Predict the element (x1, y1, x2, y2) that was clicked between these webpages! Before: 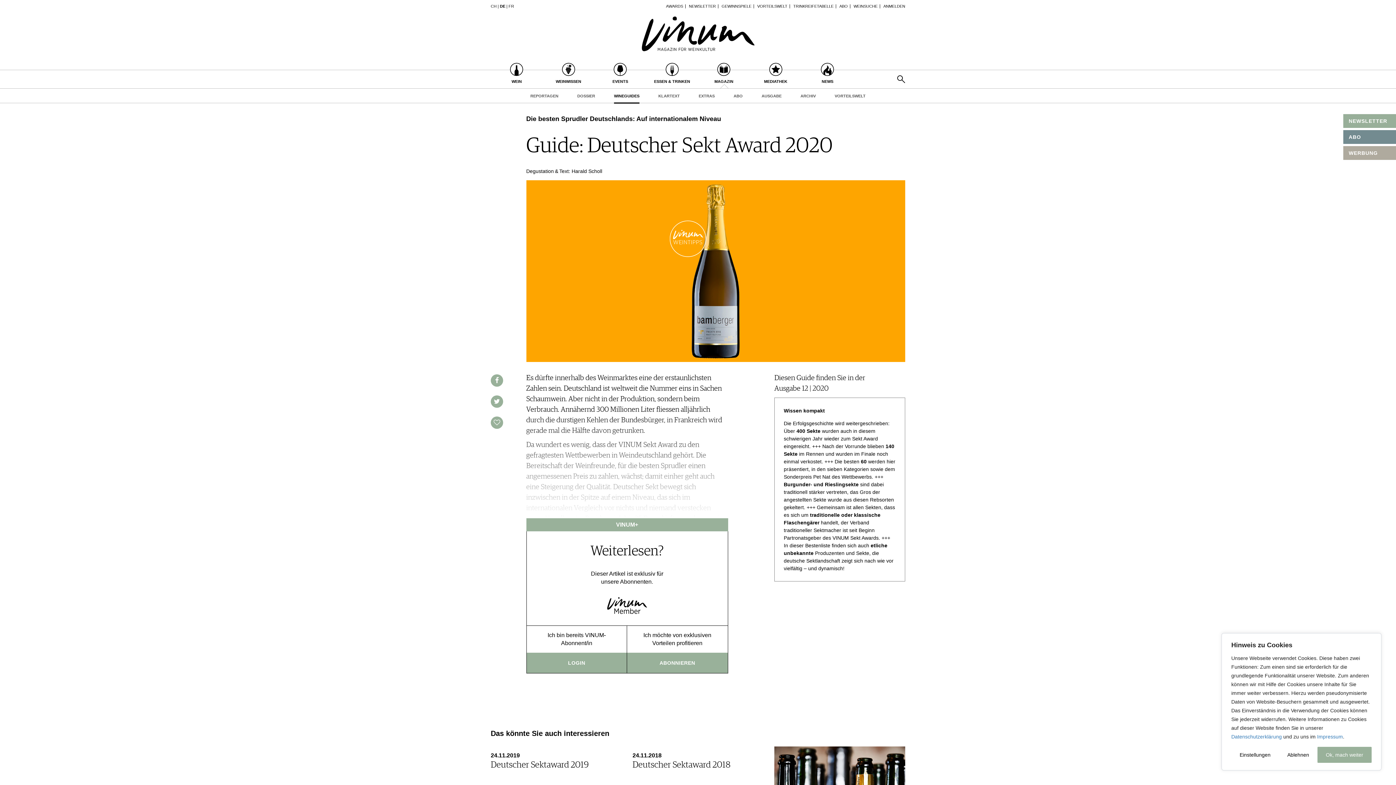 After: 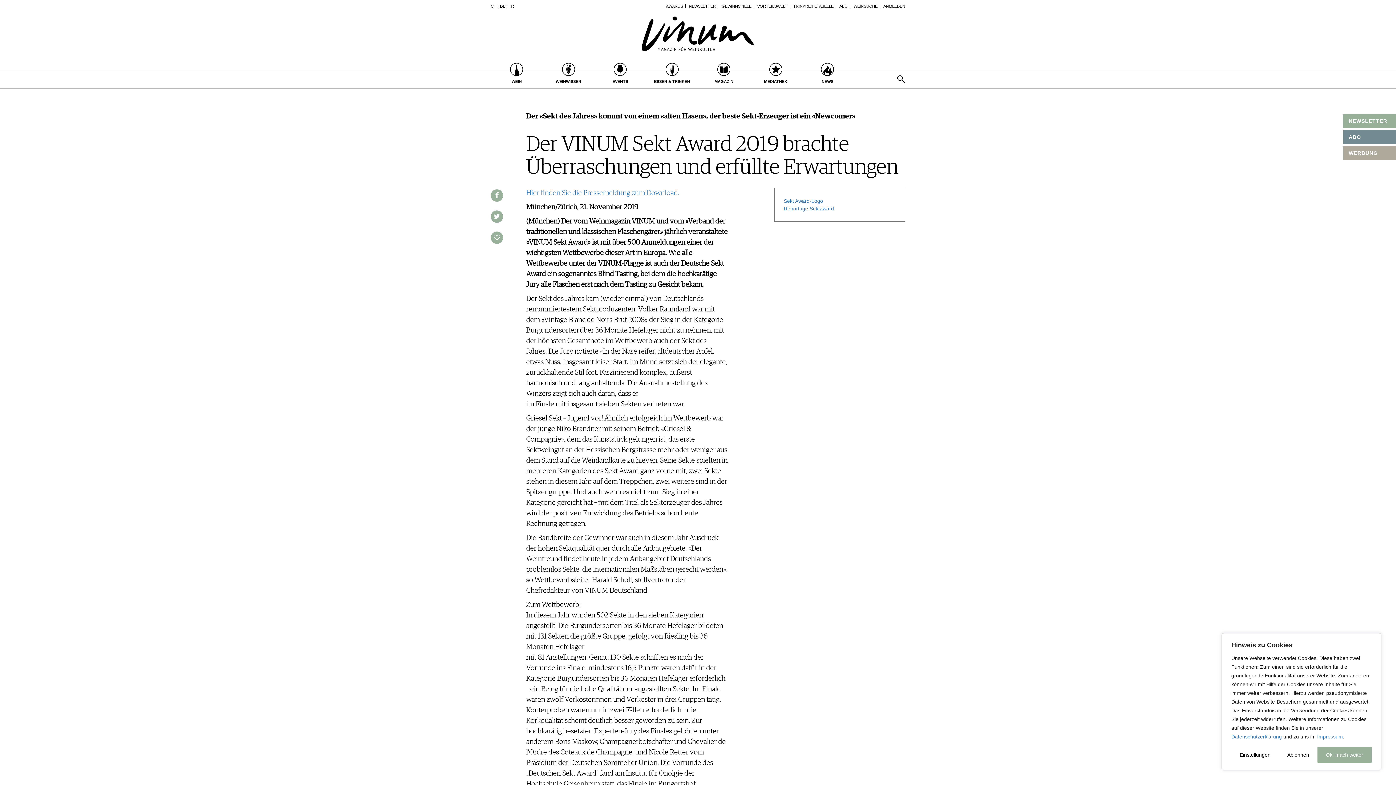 Action: bbox: (490, 752, 621, 769) label: 24.11.2019
Deutscher Sektaward 2019